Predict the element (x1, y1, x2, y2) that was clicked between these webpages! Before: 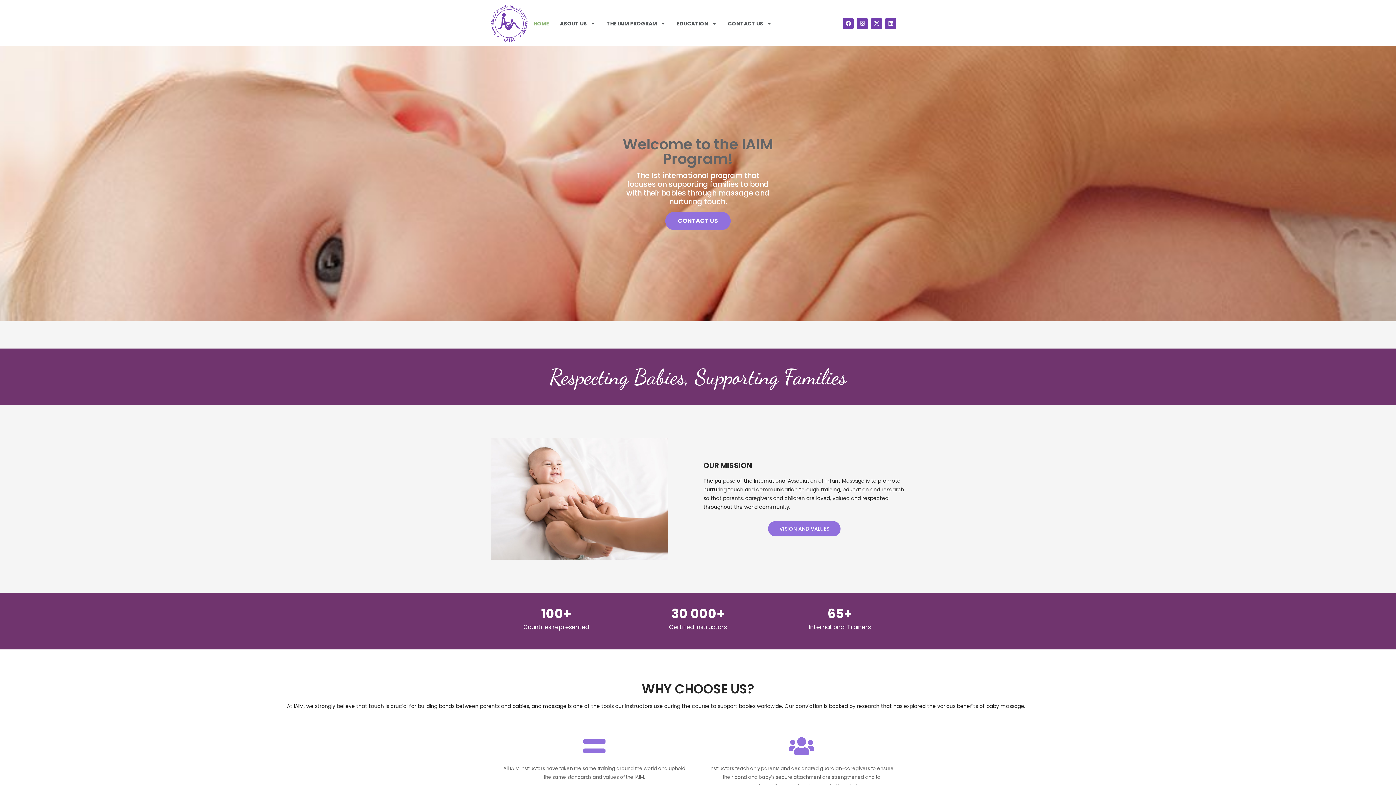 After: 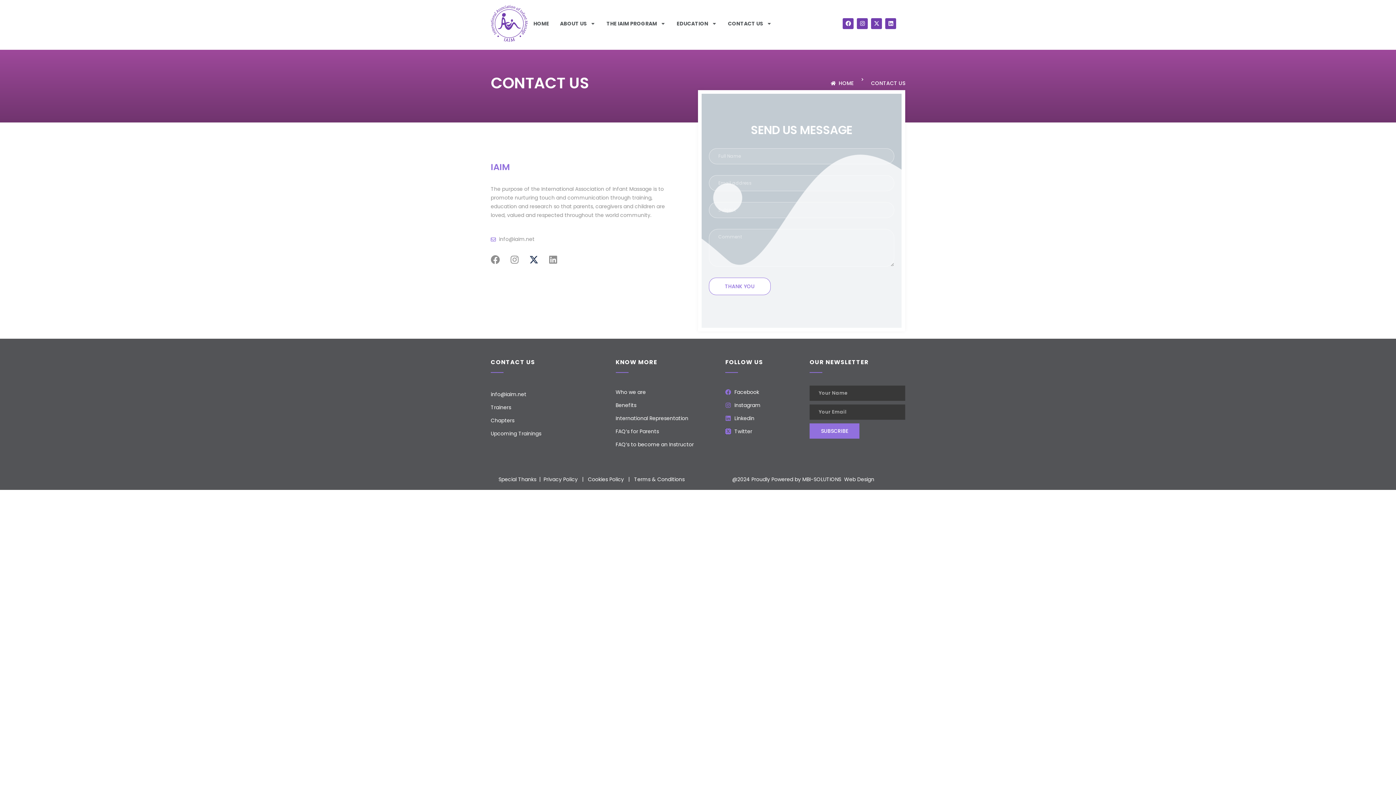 Action: label: CONTACT US bbox: (665, 212, 730, 230)